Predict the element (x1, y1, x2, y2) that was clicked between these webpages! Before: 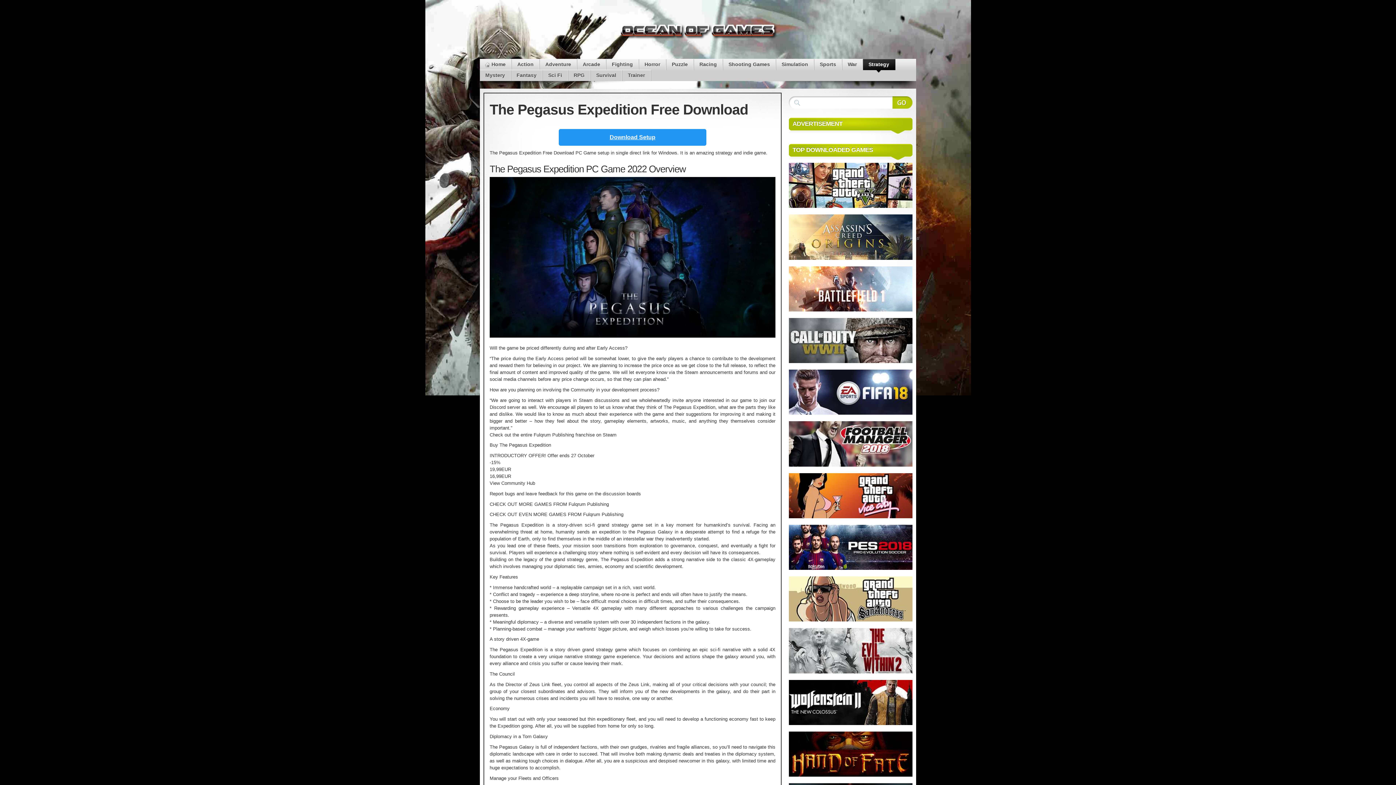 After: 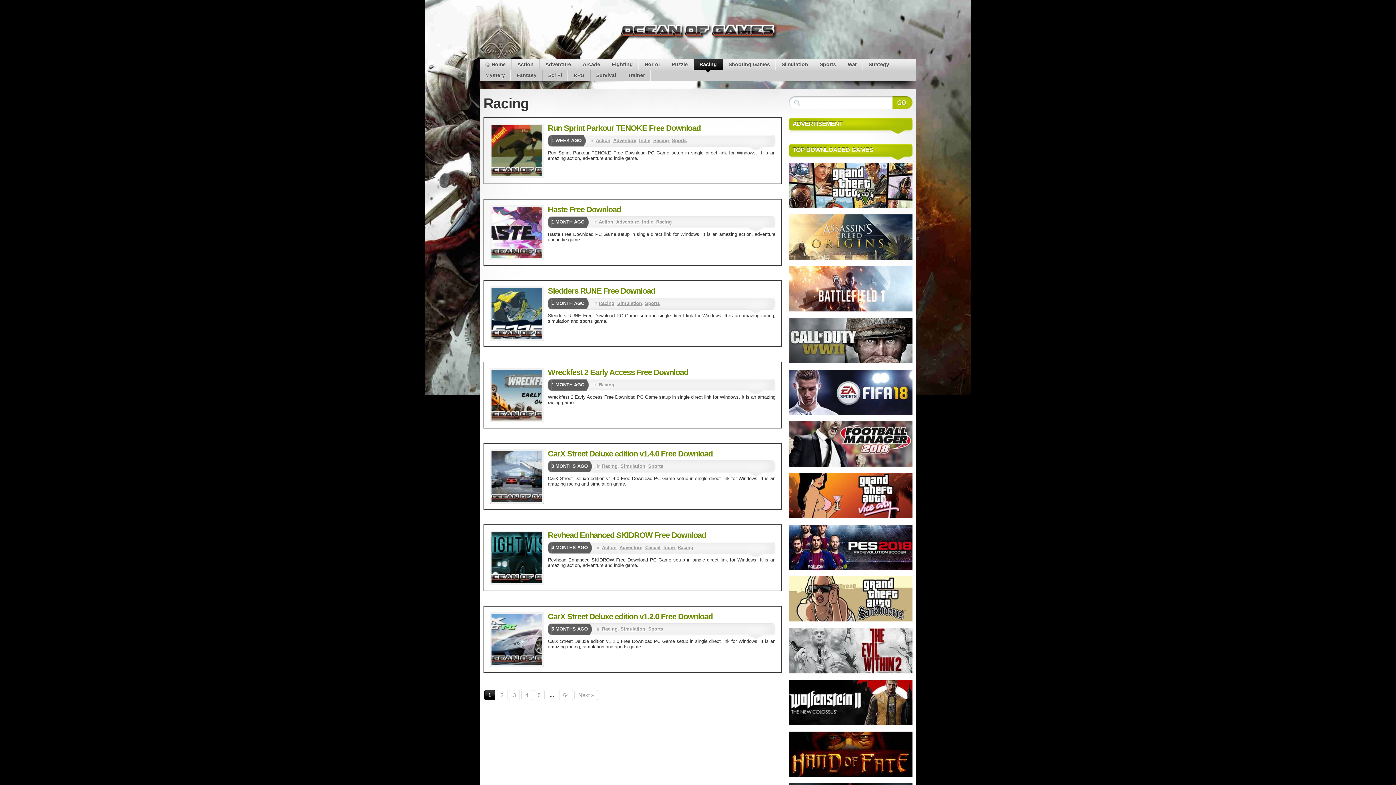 Action: bbox: (694, 59, 722, 70) label: Racing